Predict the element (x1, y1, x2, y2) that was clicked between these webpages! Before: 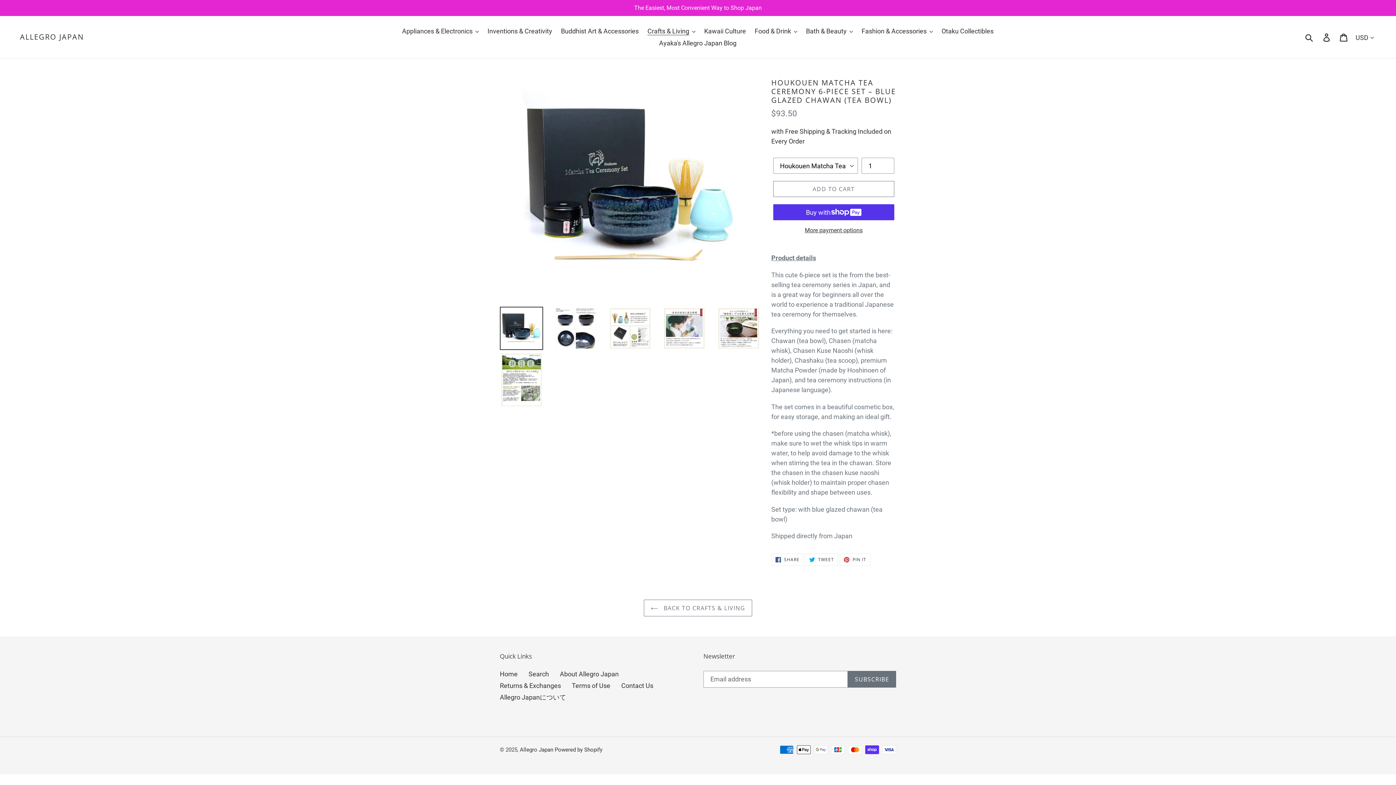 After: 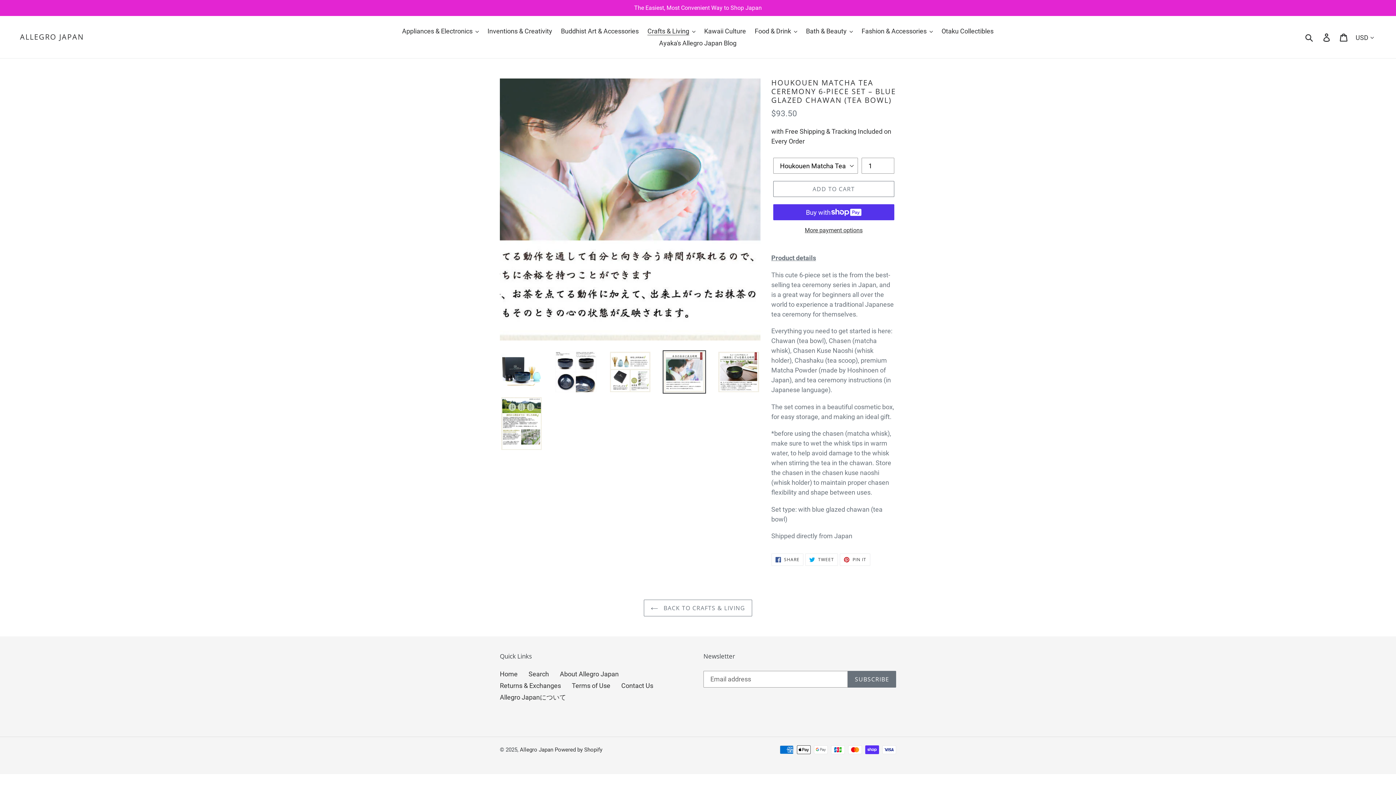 Action: bbox: (662, 306, 706, 350)